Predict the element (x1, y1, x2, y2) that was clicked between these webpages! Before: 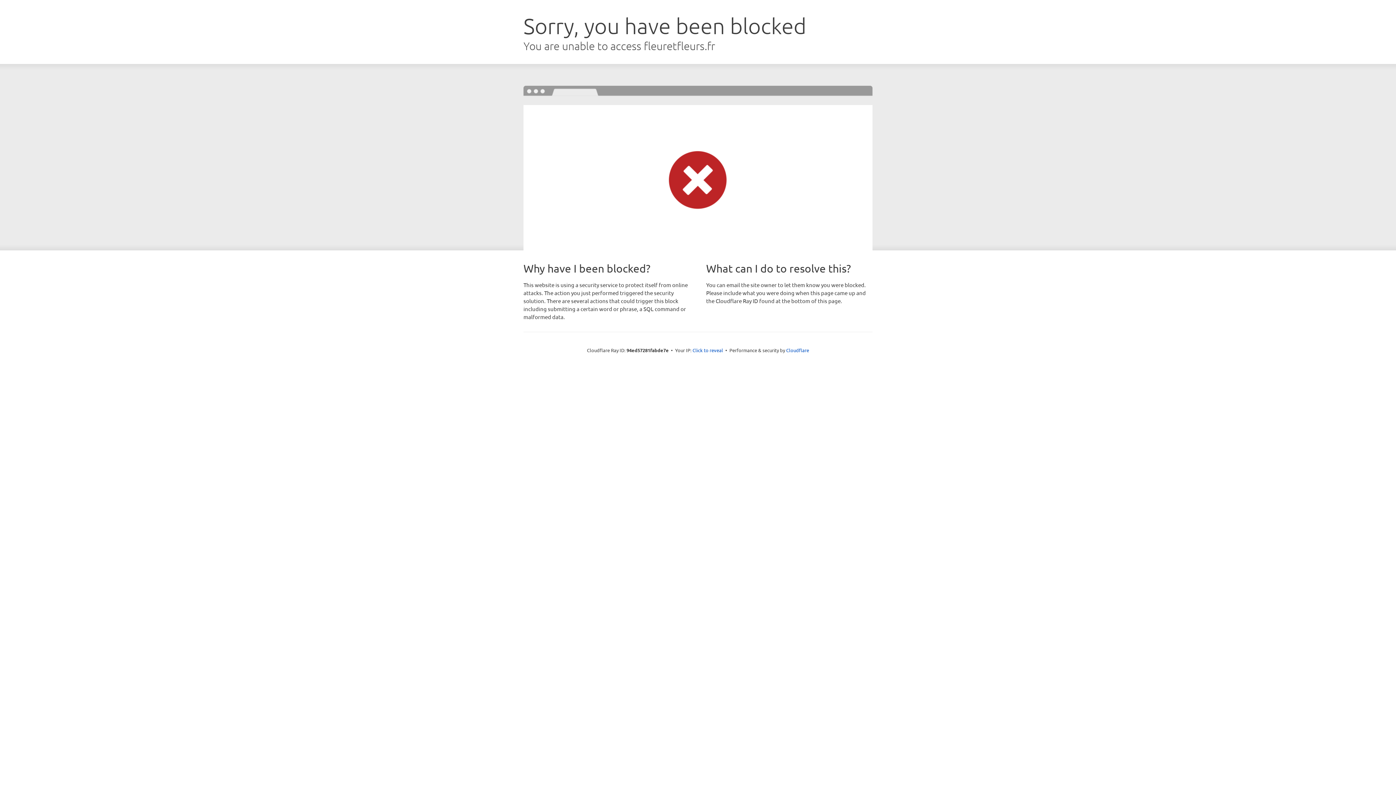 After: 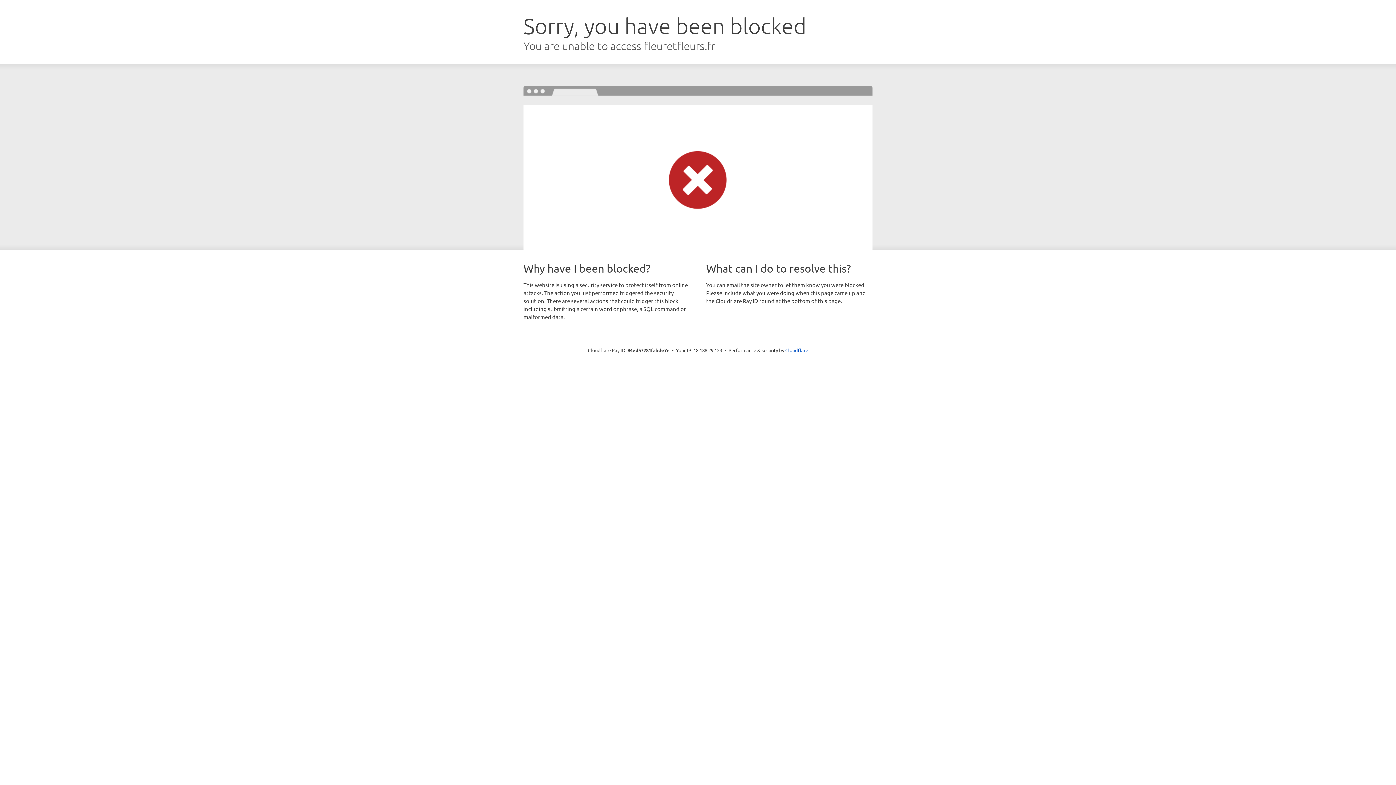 Action: label: Click to reveal bbox: (692, 346, 723, 353)